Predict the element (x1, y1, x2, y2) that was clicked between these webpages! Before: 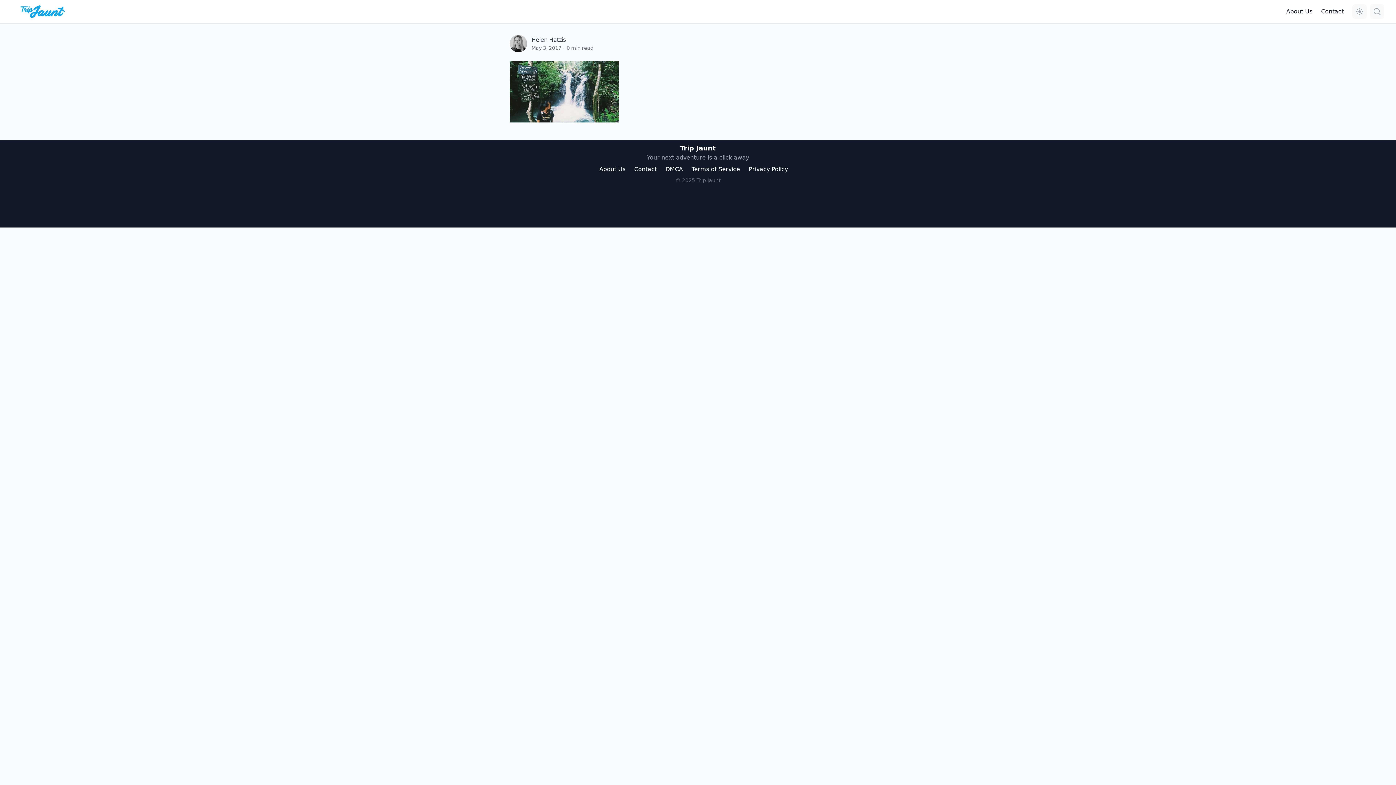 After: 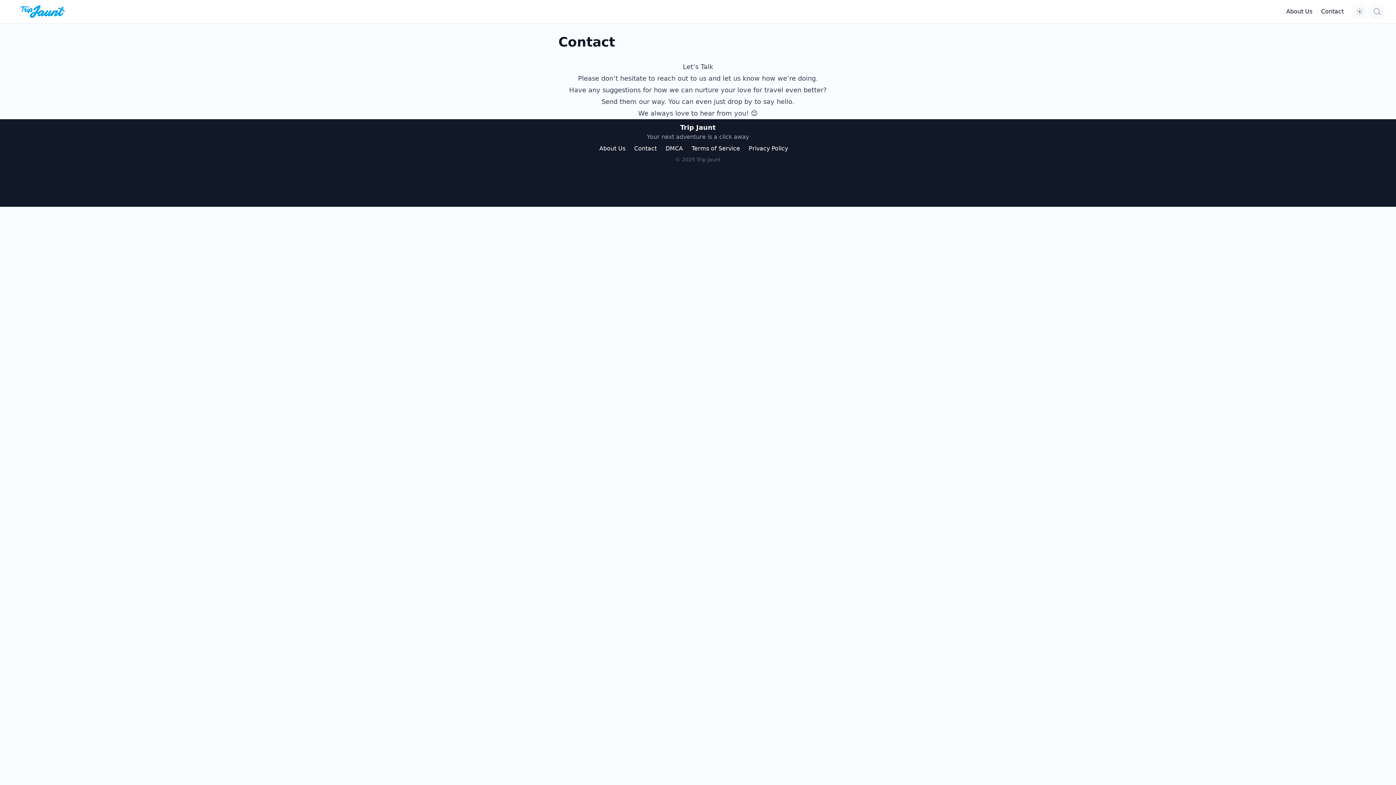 Action: bbox: (634, 165, 656, 172) label: Contact